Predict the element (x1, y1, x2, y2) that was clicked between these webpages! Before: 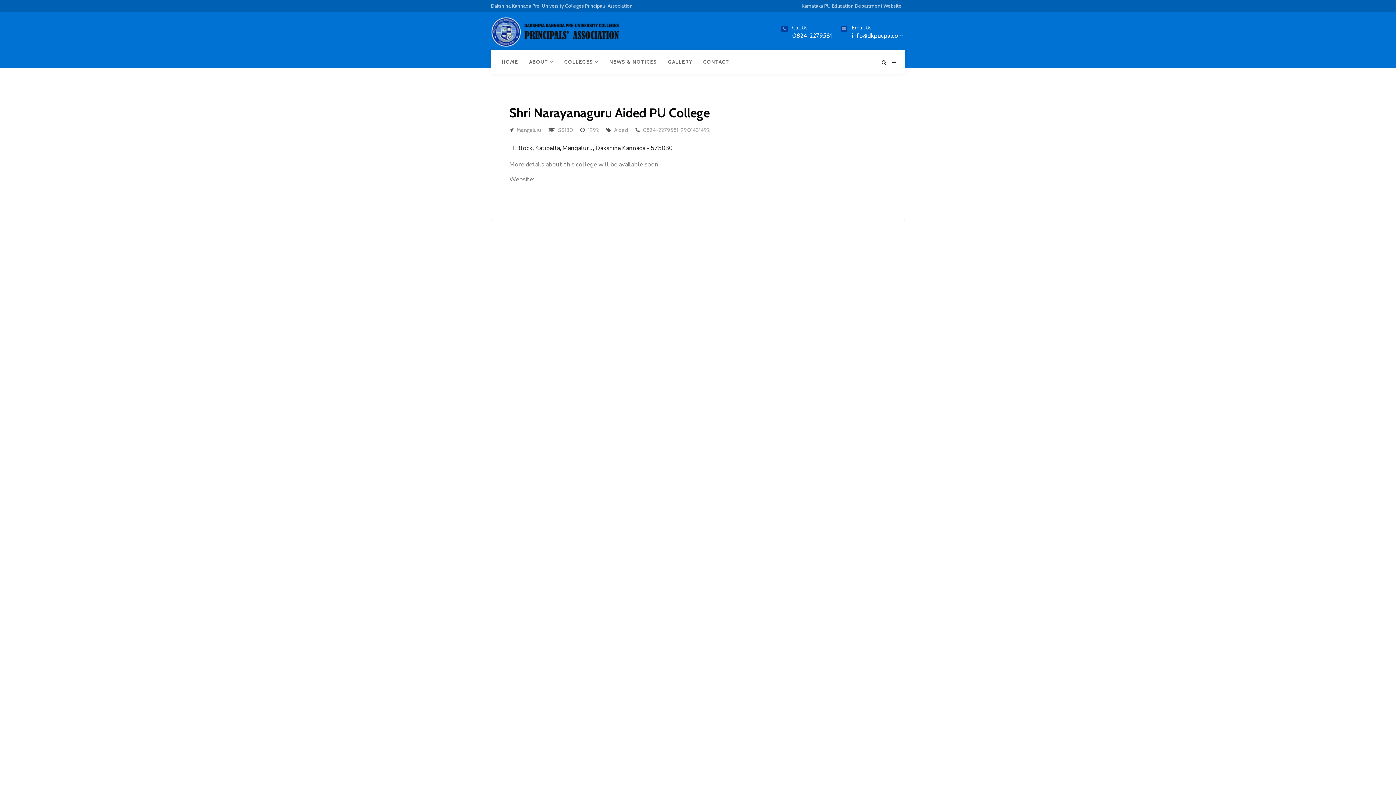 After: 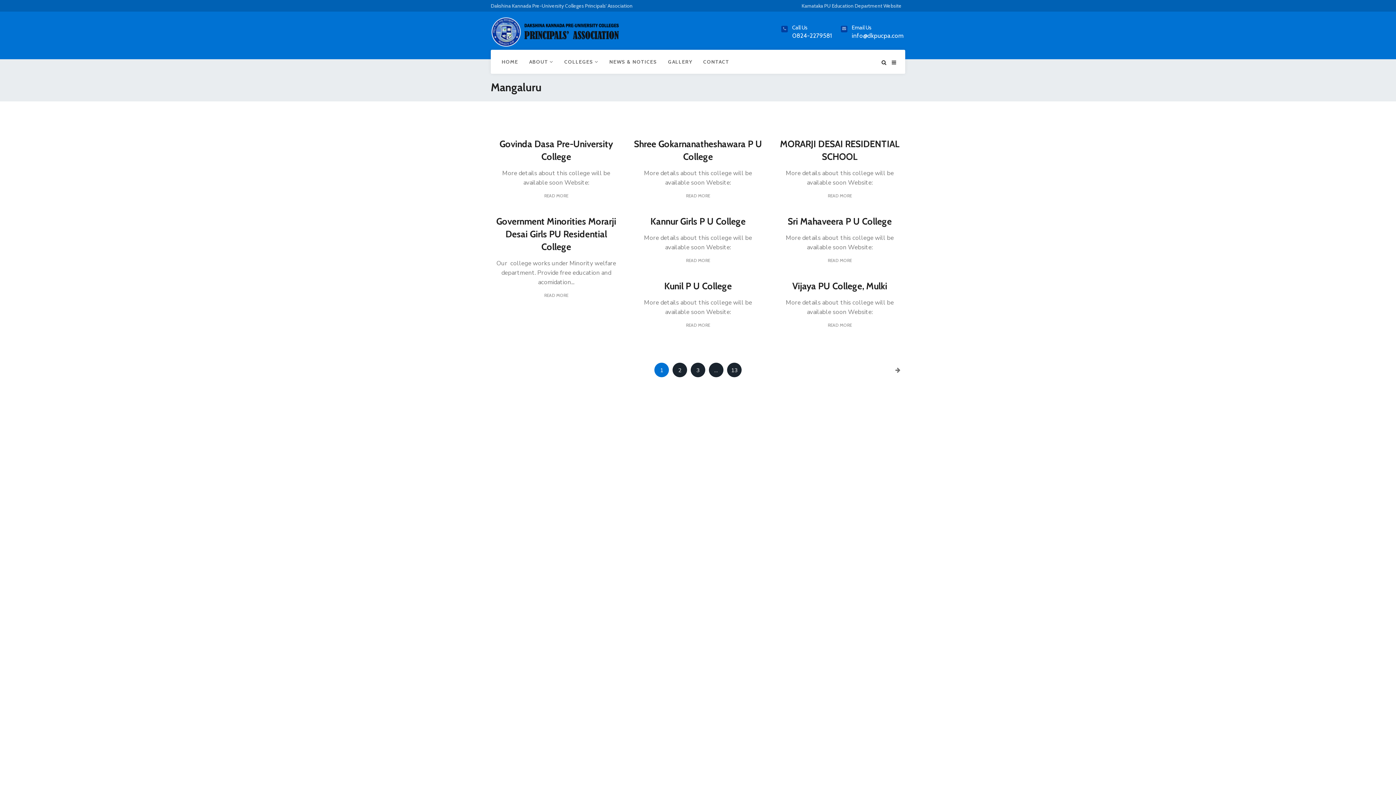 Action: bbox: (516, 126, 541, 133) label: Mangaluru